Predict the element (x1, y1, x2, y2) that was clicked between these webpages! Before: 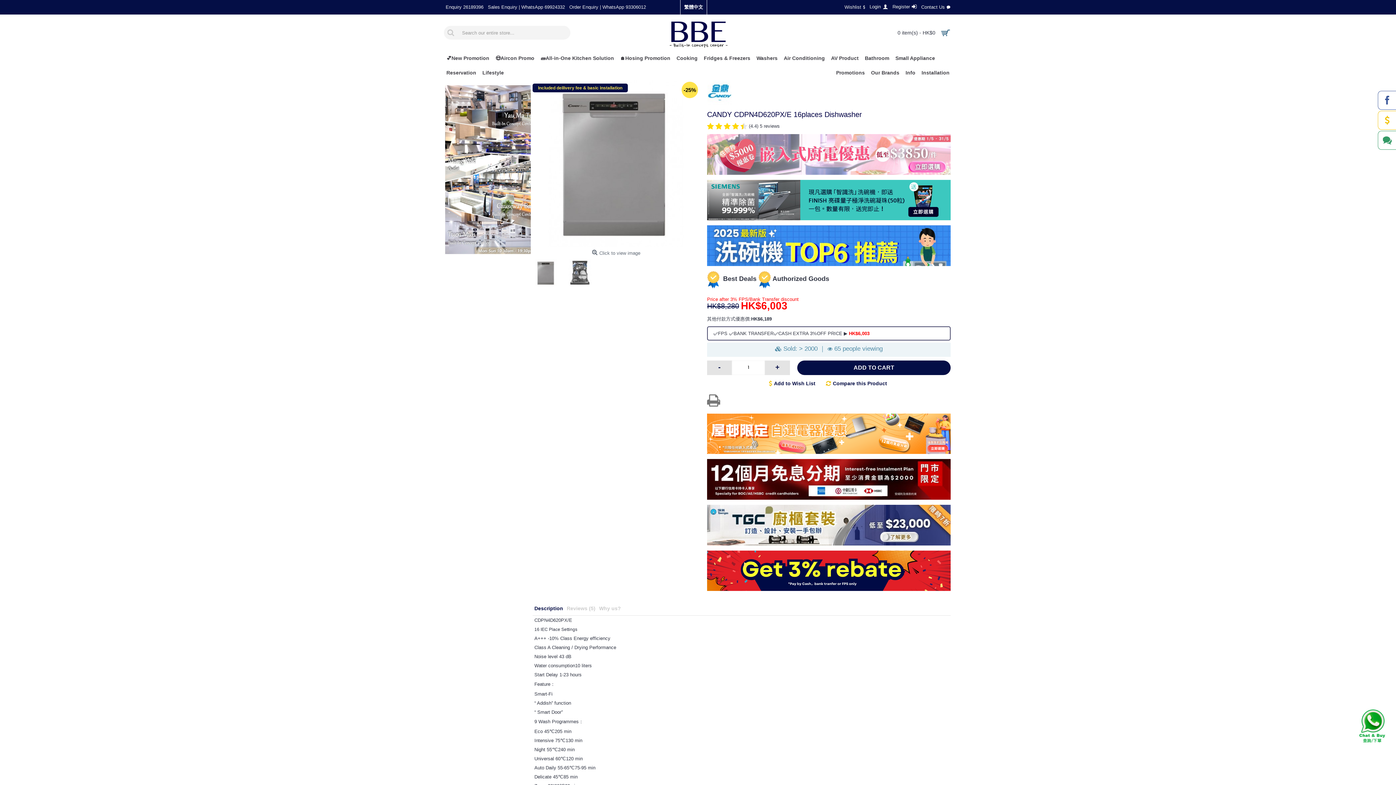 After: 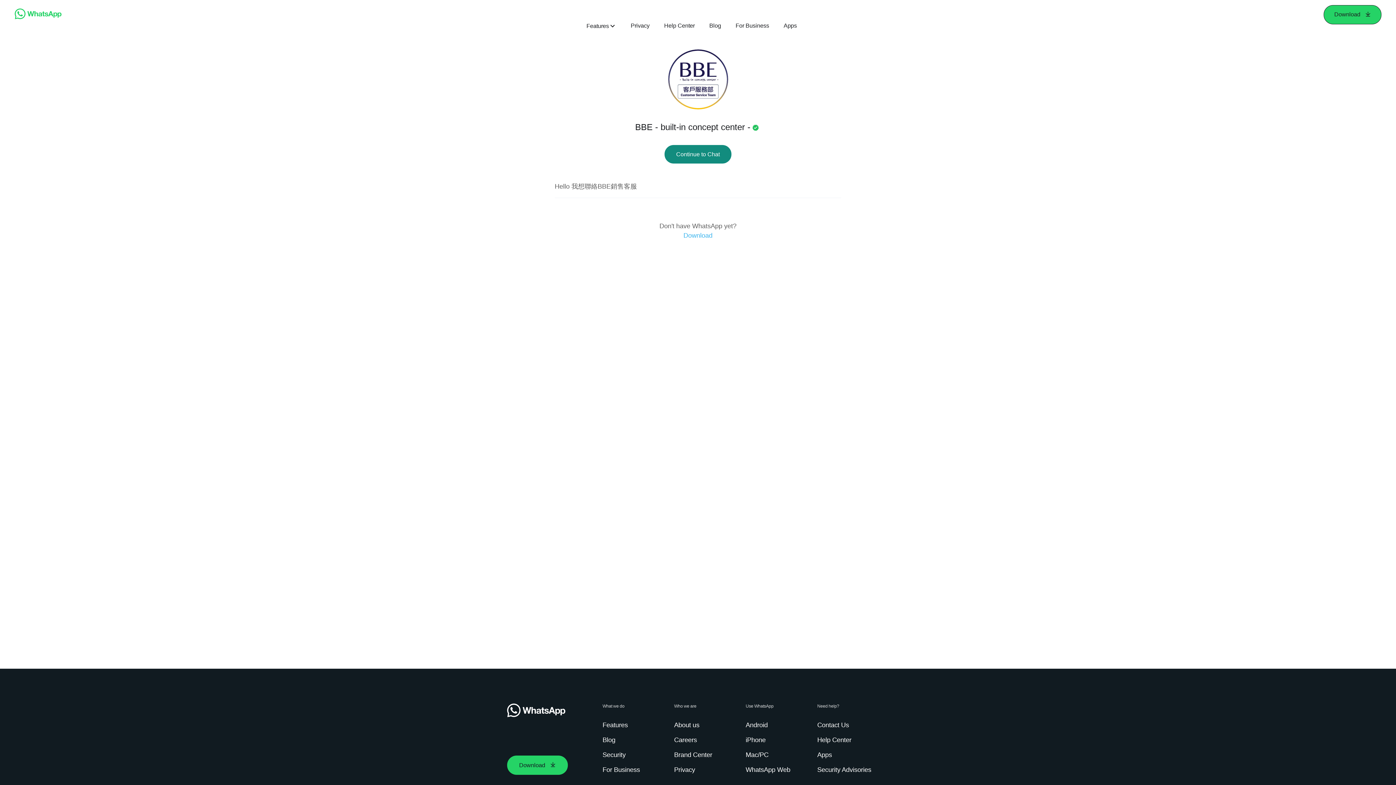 Action: label: Order Enquiry | WhatsApp 93306012 bbox: (567, 0, 648, 14)